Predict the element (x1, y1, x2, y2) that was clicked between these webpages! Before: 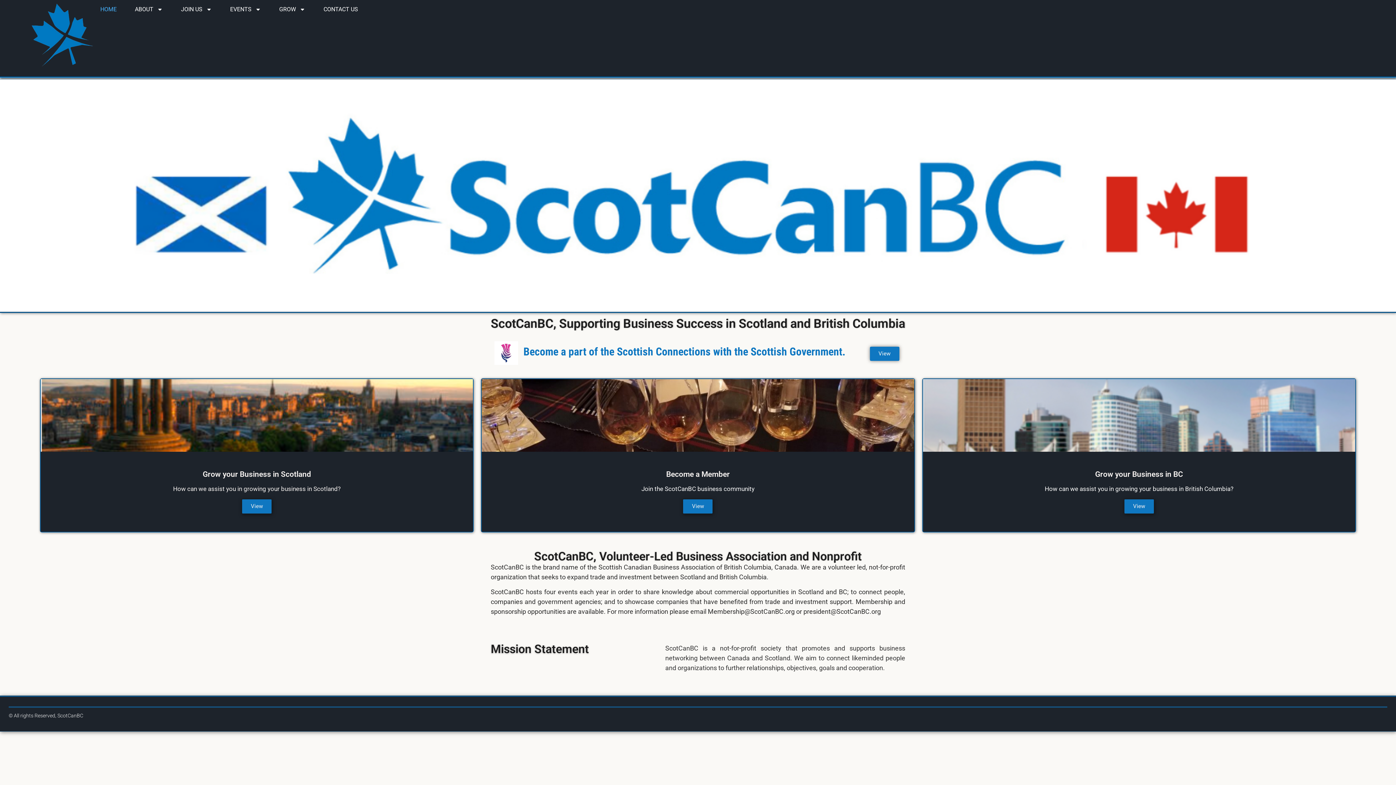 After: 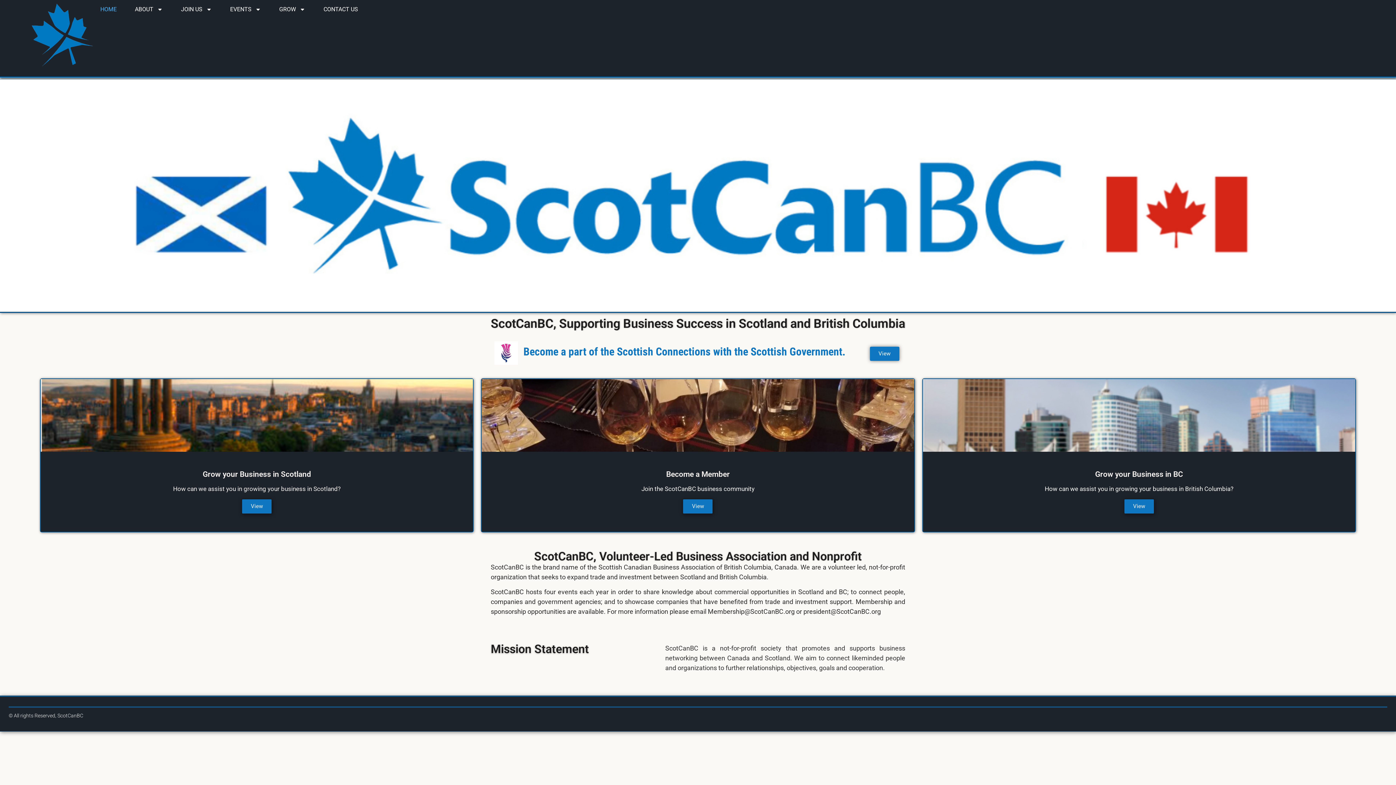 Action: label: HOME bbox: (100, 5, 116, 13)